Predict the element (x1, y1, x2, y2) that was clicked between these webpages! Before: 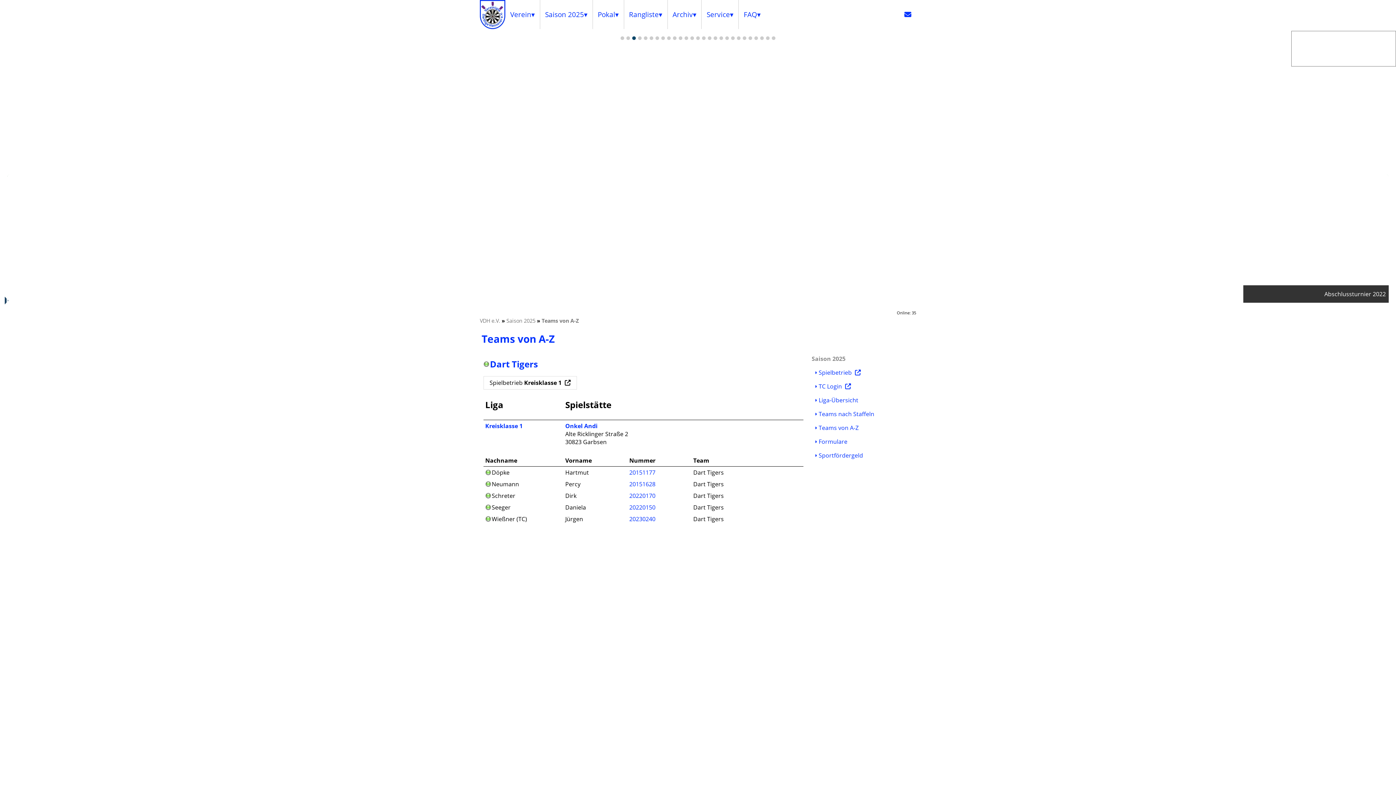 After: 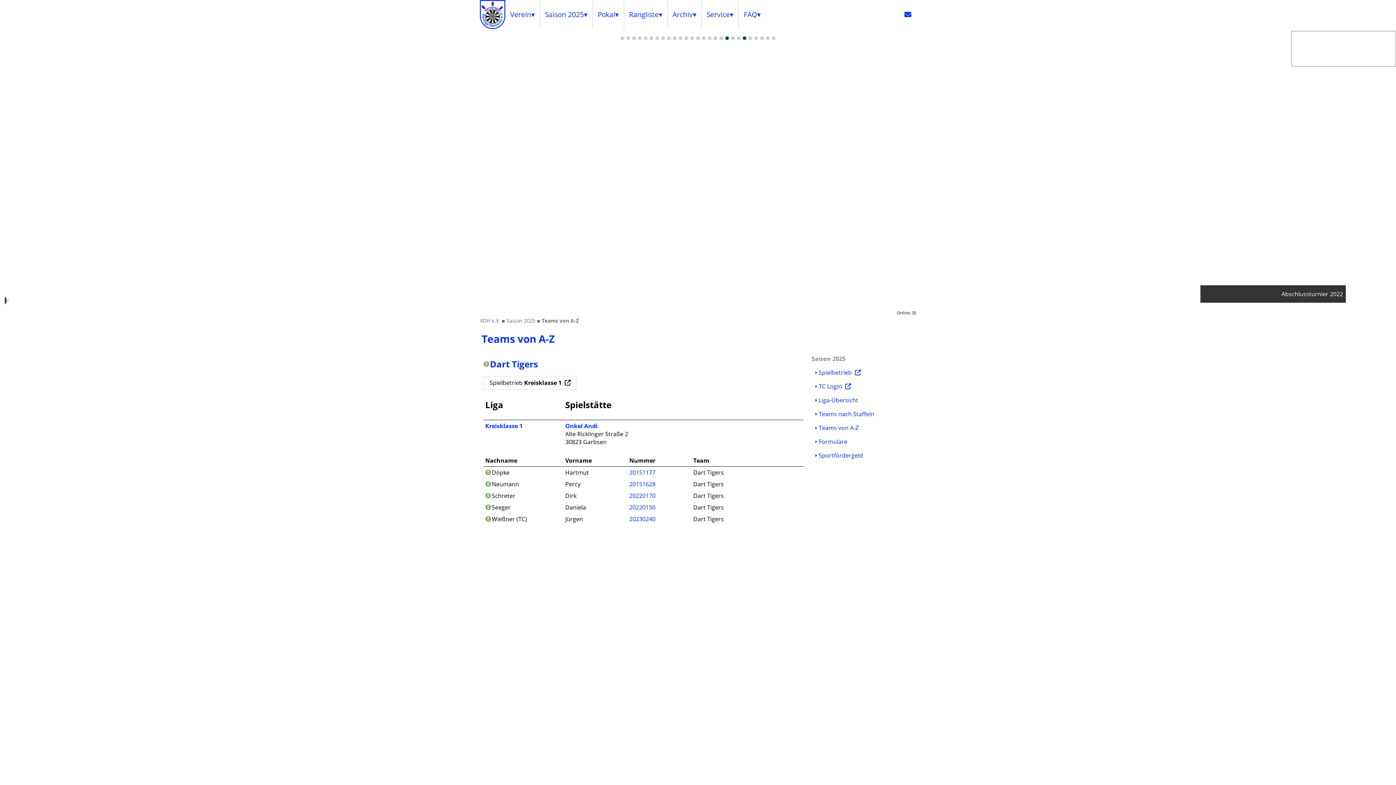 Action: label: 19 bbox: (725, 36, 729, 40)